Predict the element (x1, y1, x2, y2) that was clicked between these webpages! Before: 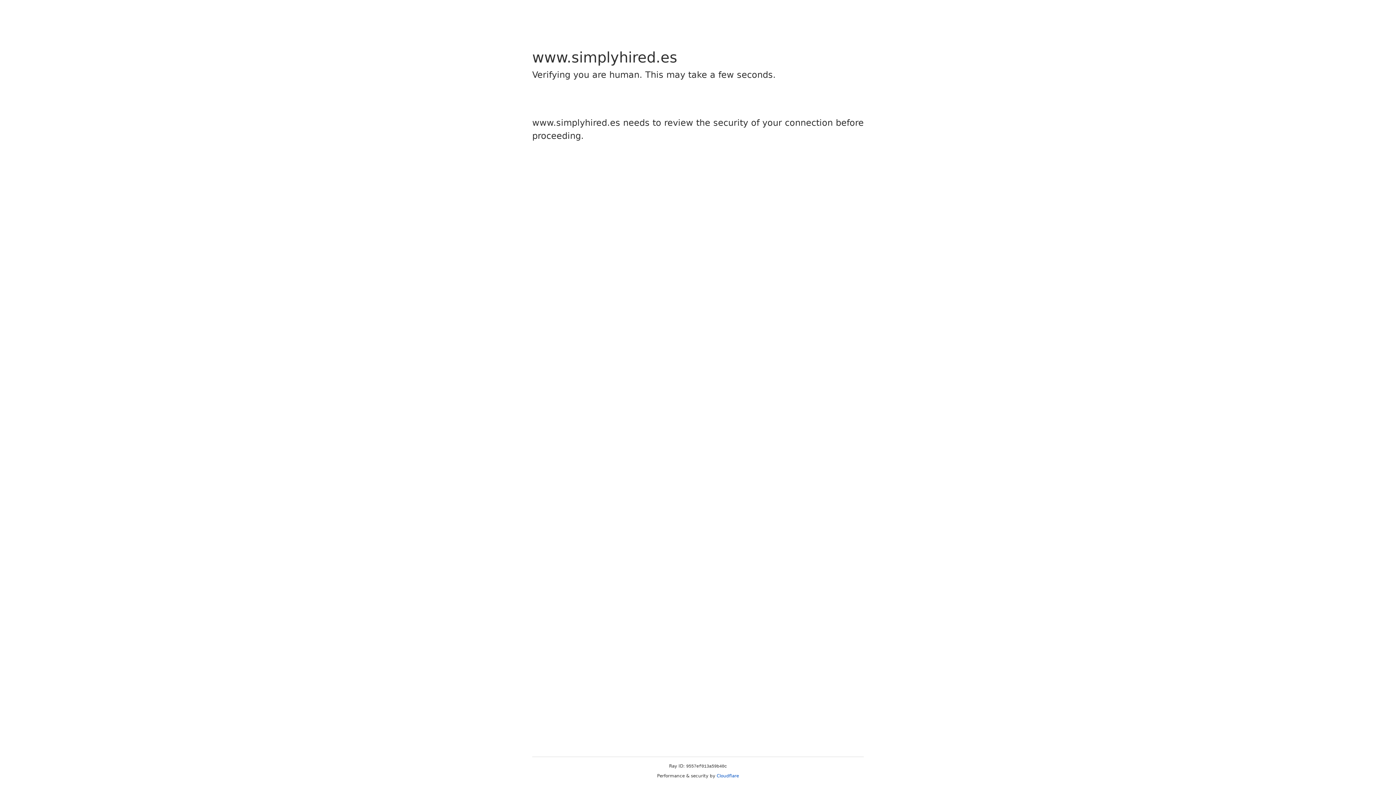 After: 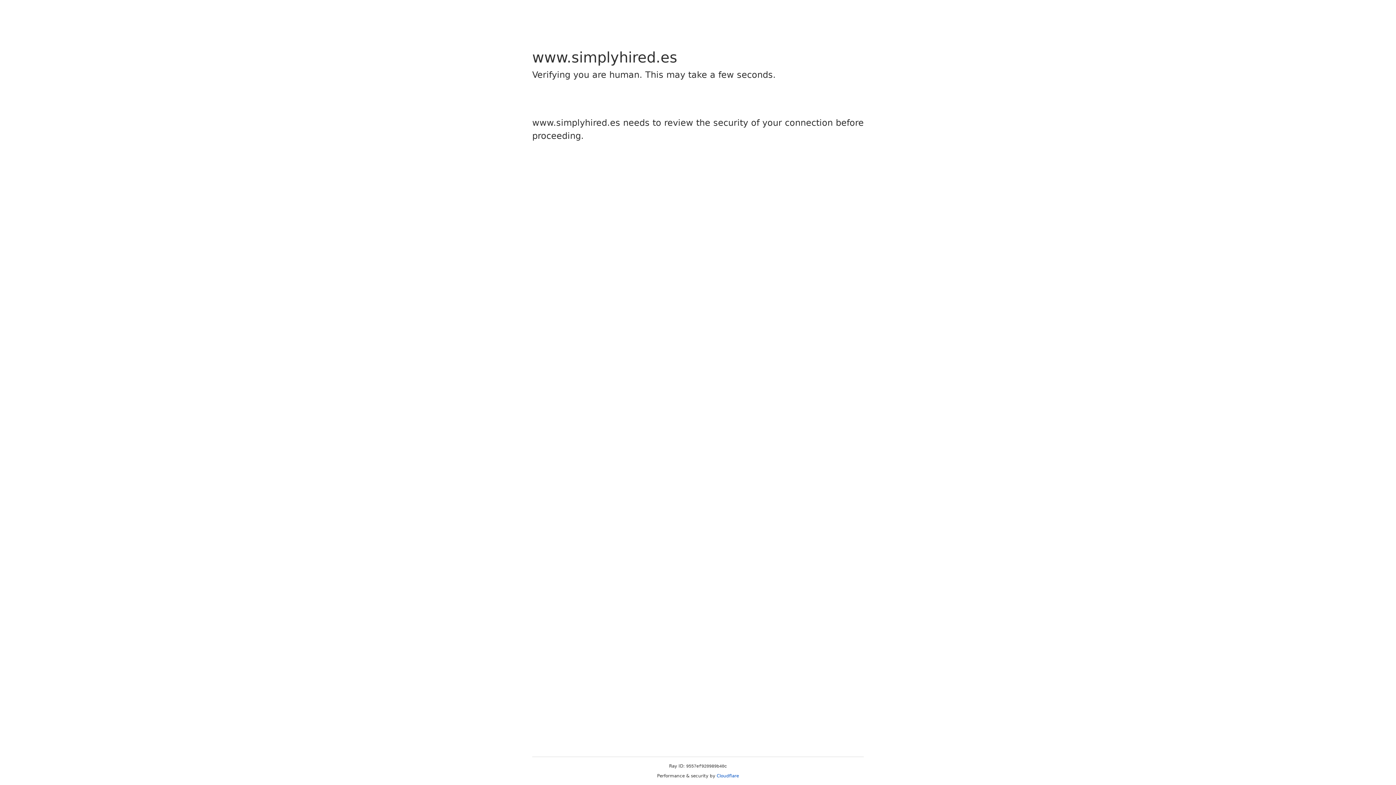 Action: bbox: (716, 773, 739, 778) label: Cloudflare